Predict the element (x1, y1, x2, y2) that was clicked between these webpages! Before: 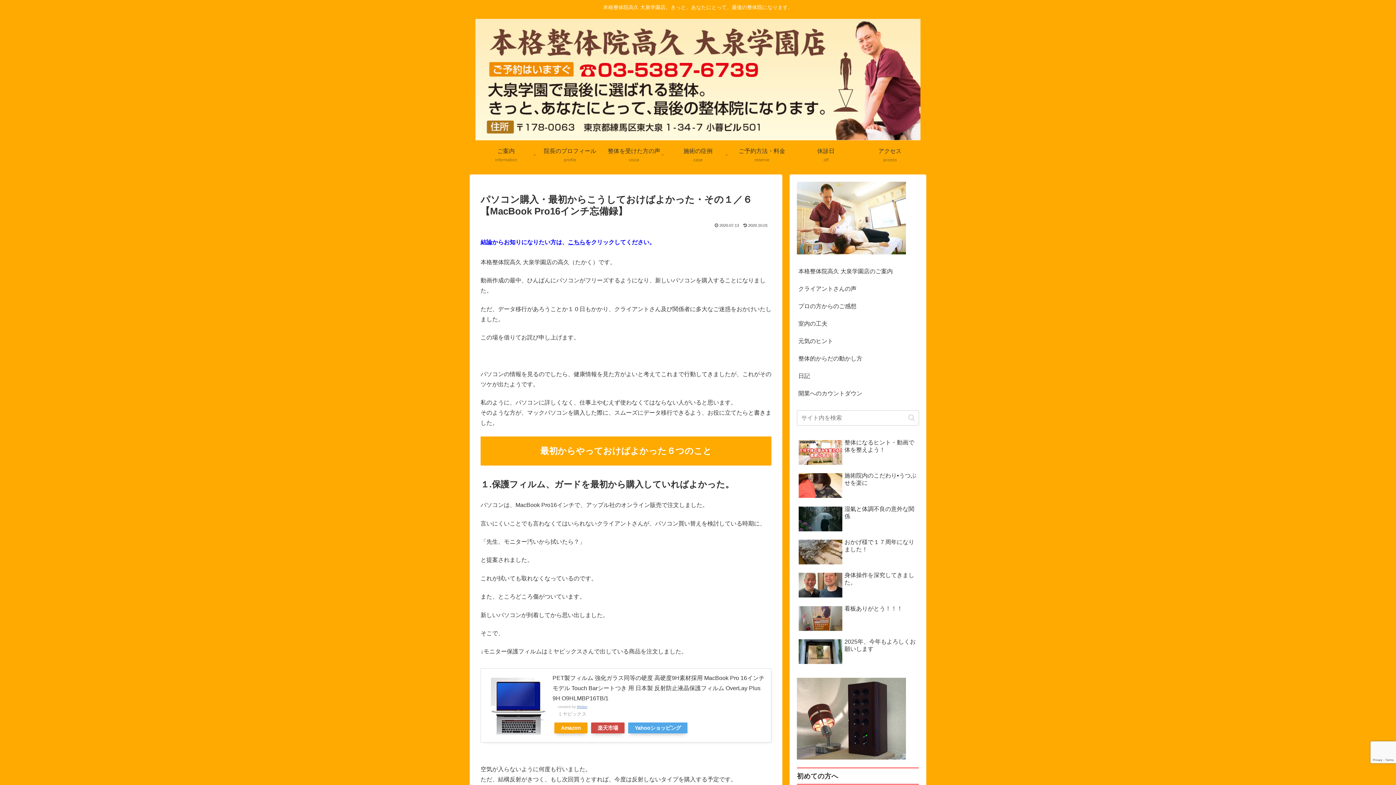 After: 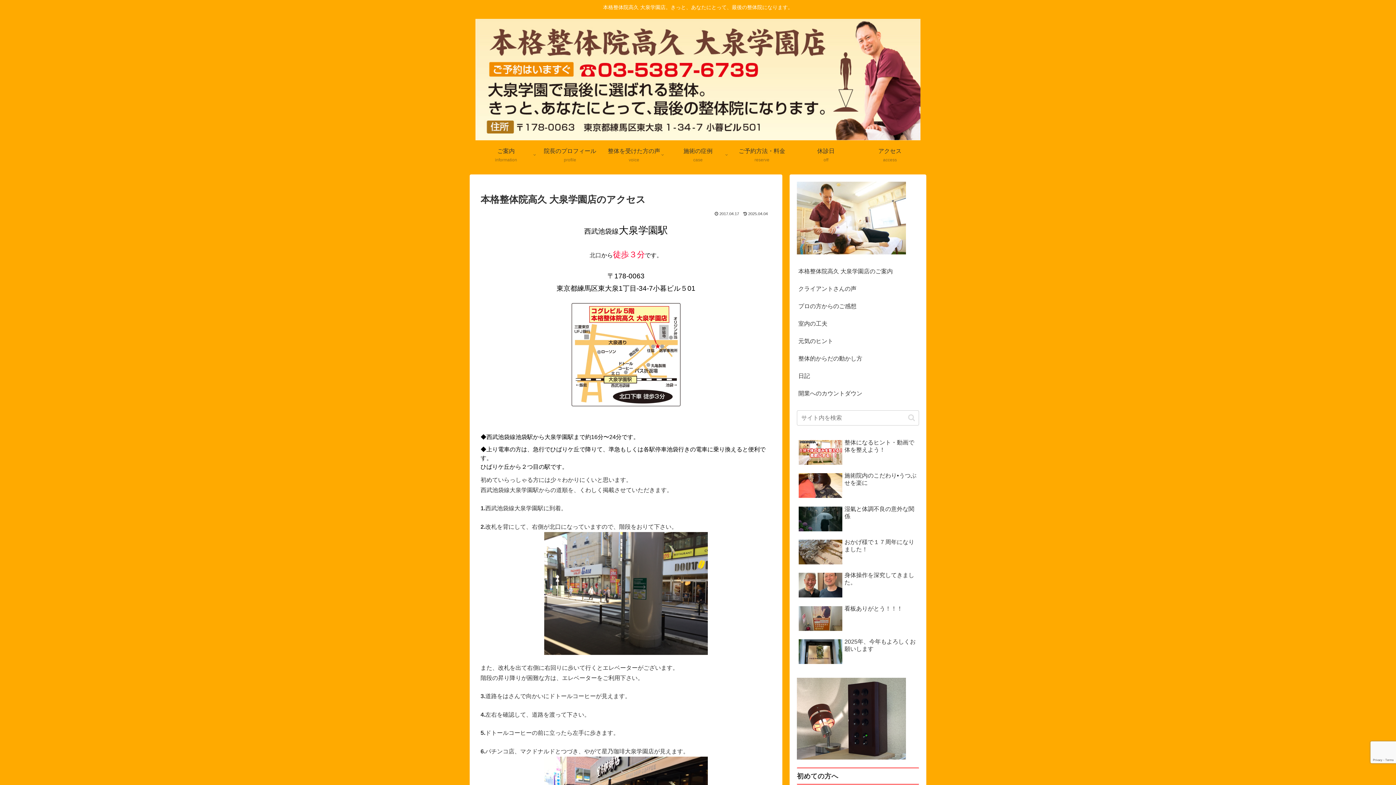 Action: bbox: (858, 144, 922, 165) label: アクセス
access